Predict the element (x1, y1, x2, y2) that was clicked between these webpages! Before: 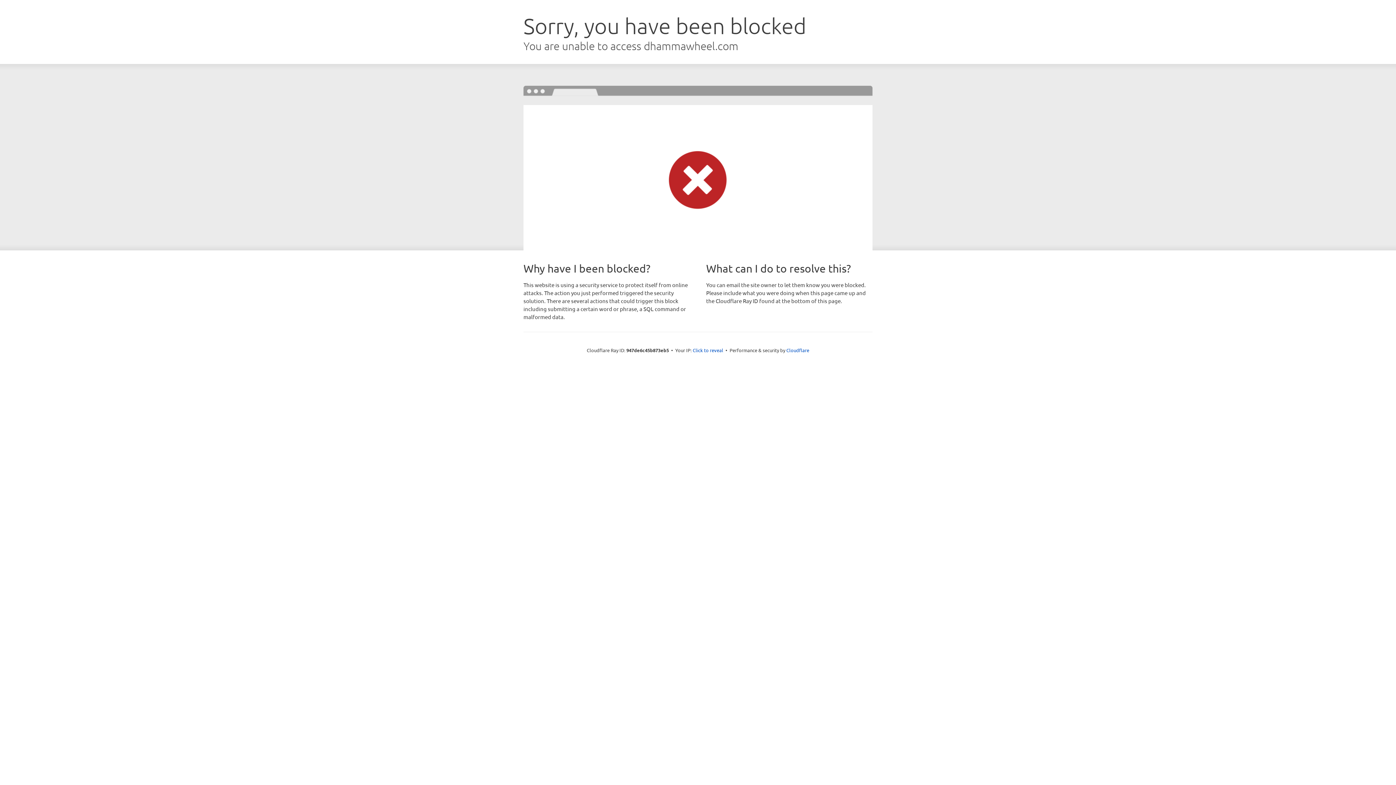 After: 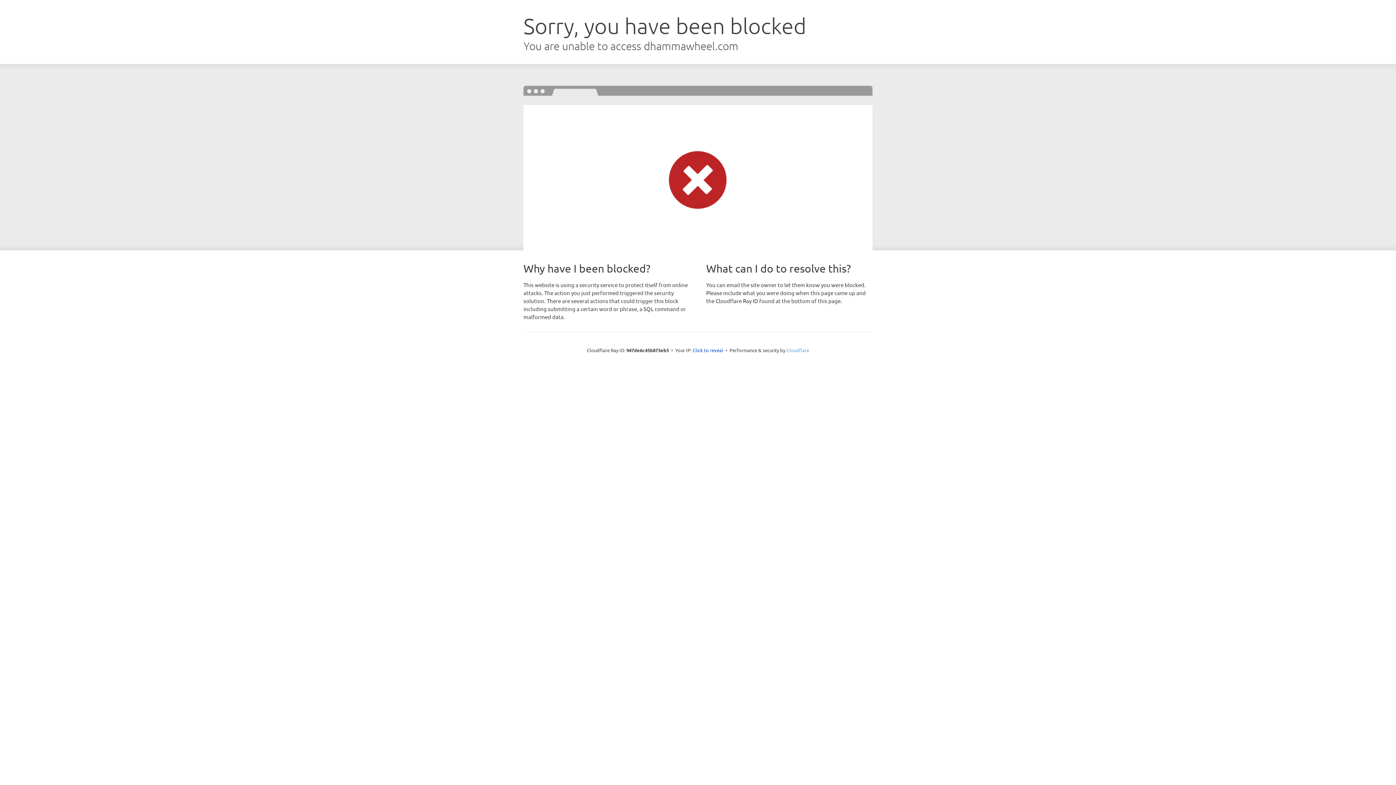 Action: label: Cloudflare bbox: (786, 347, 809, 353)